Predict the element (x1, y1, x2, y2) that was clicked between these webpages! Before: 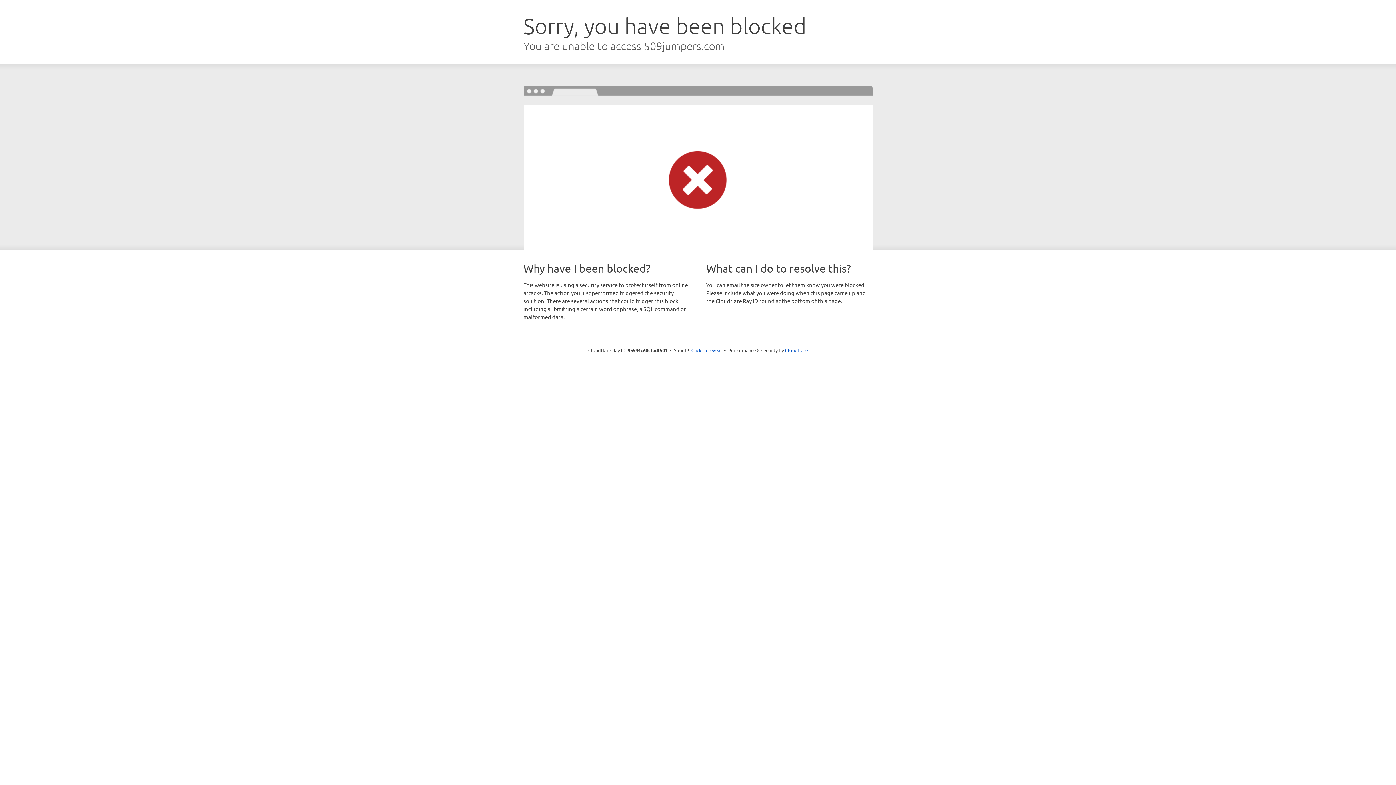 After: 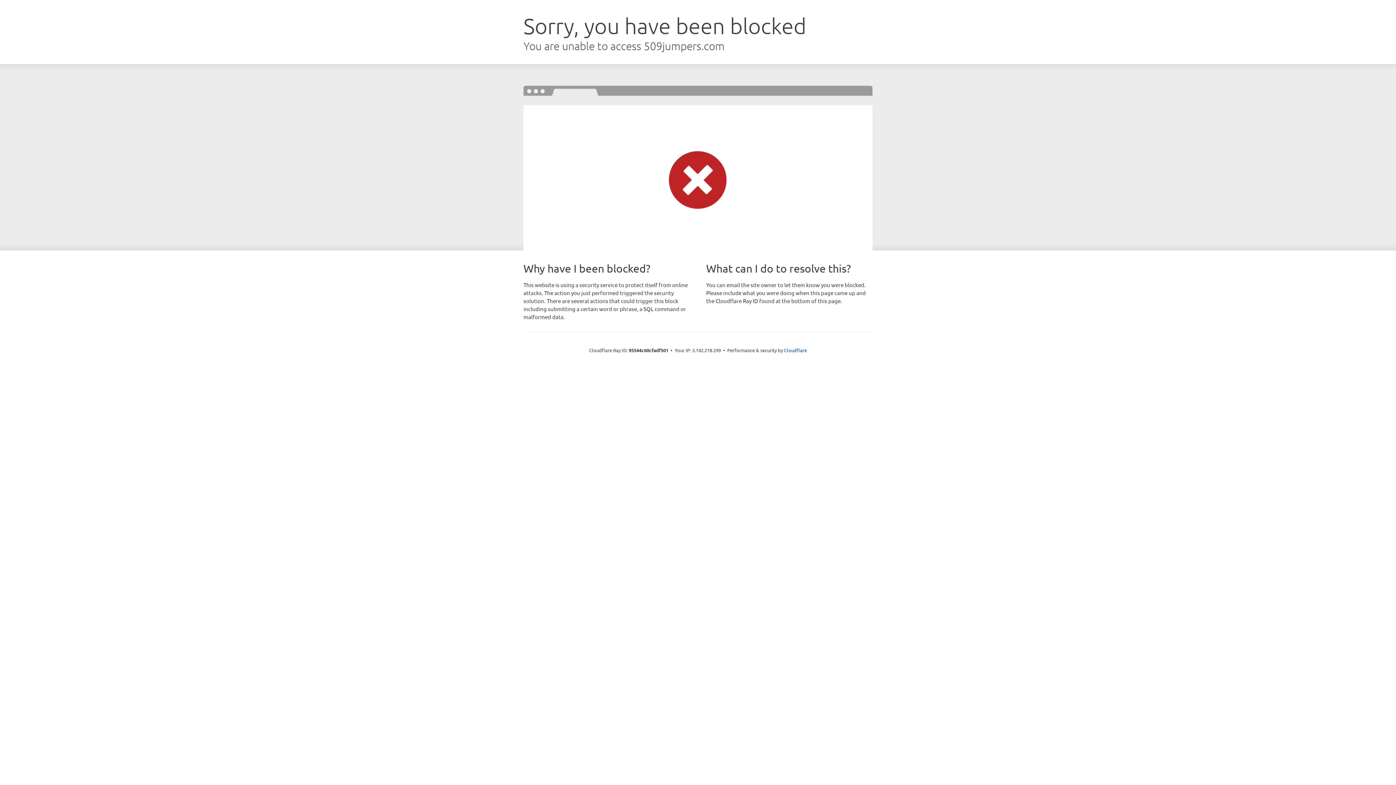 Action: bbox: (691, 346, 722, 353) label: Click to reveal